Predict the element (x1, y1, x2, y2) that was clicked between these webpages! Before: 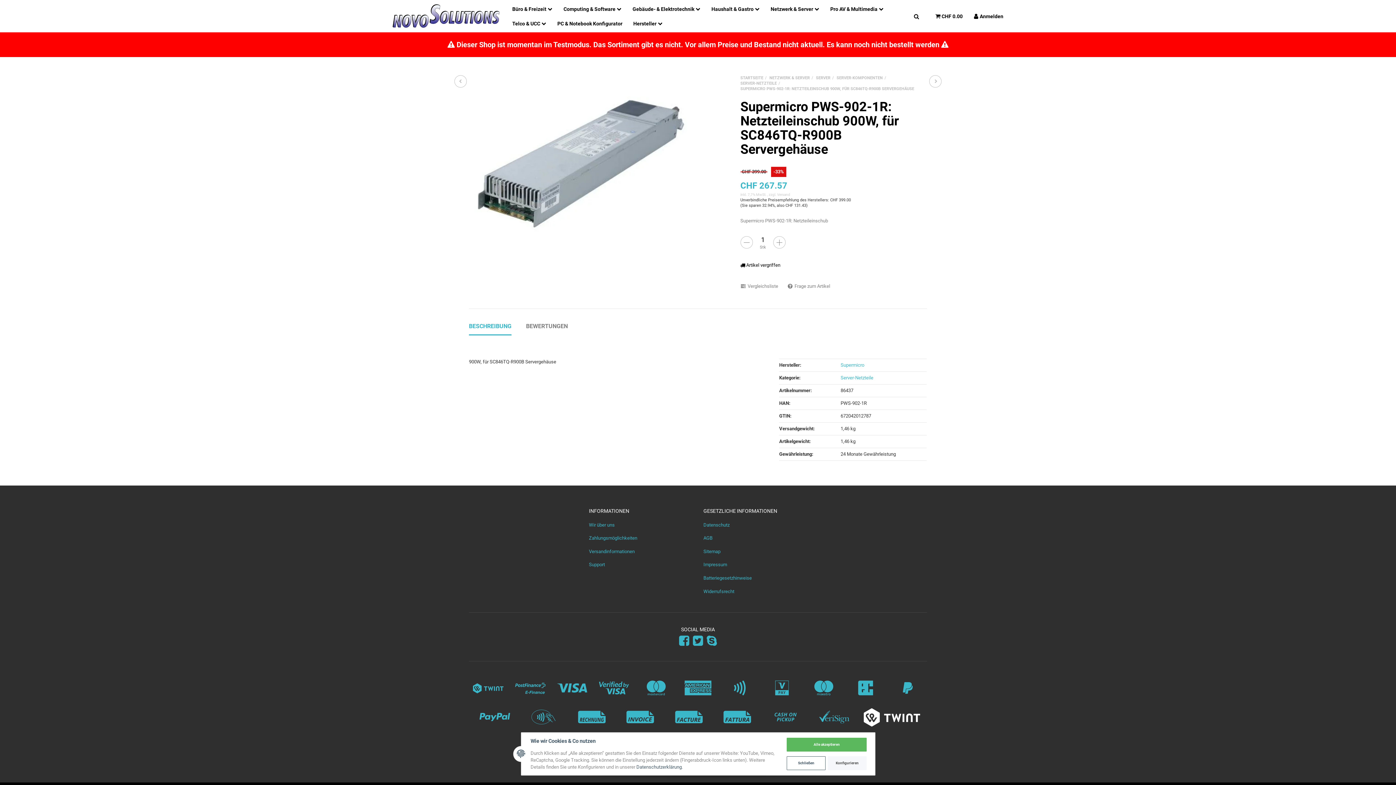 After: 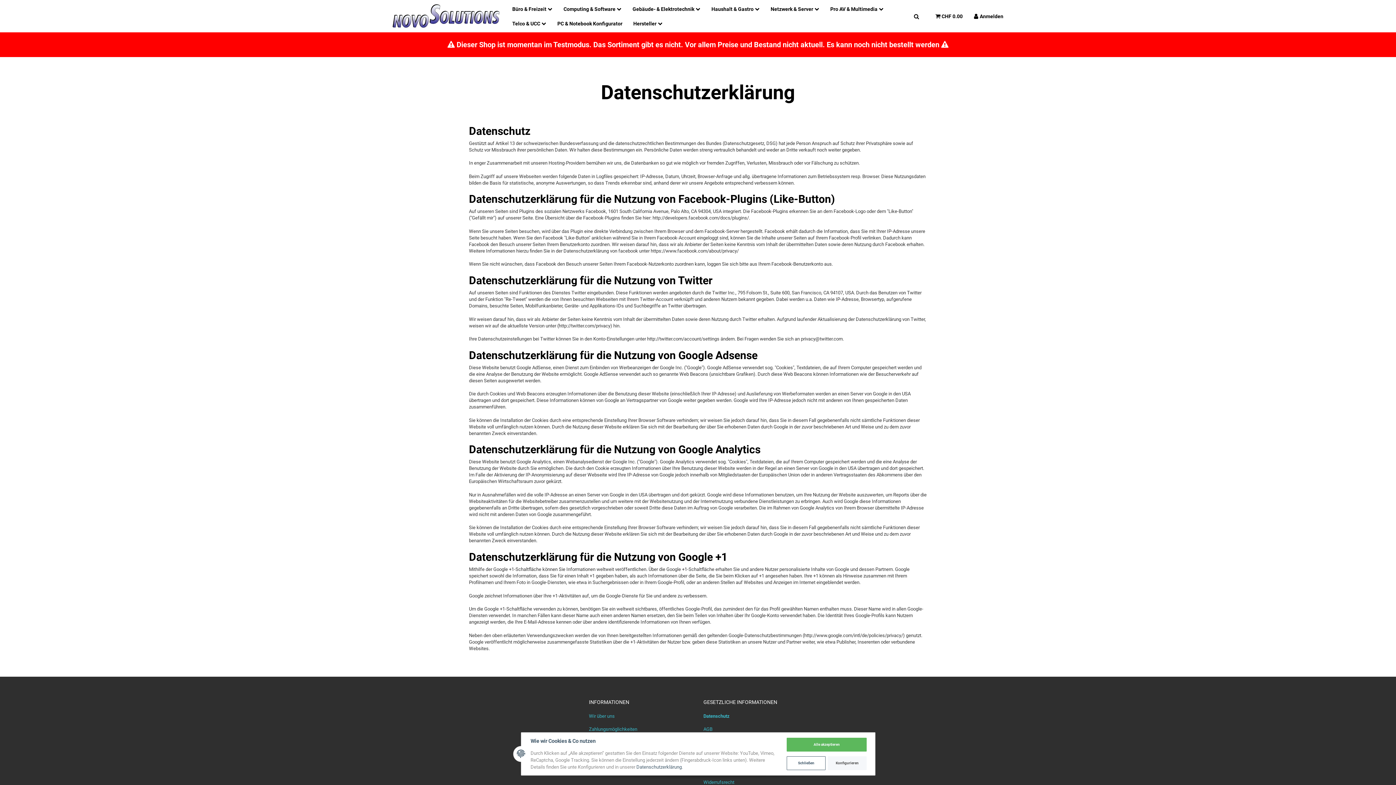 Action: label: Datenschutz bbox: (703, 518, 807, 532)